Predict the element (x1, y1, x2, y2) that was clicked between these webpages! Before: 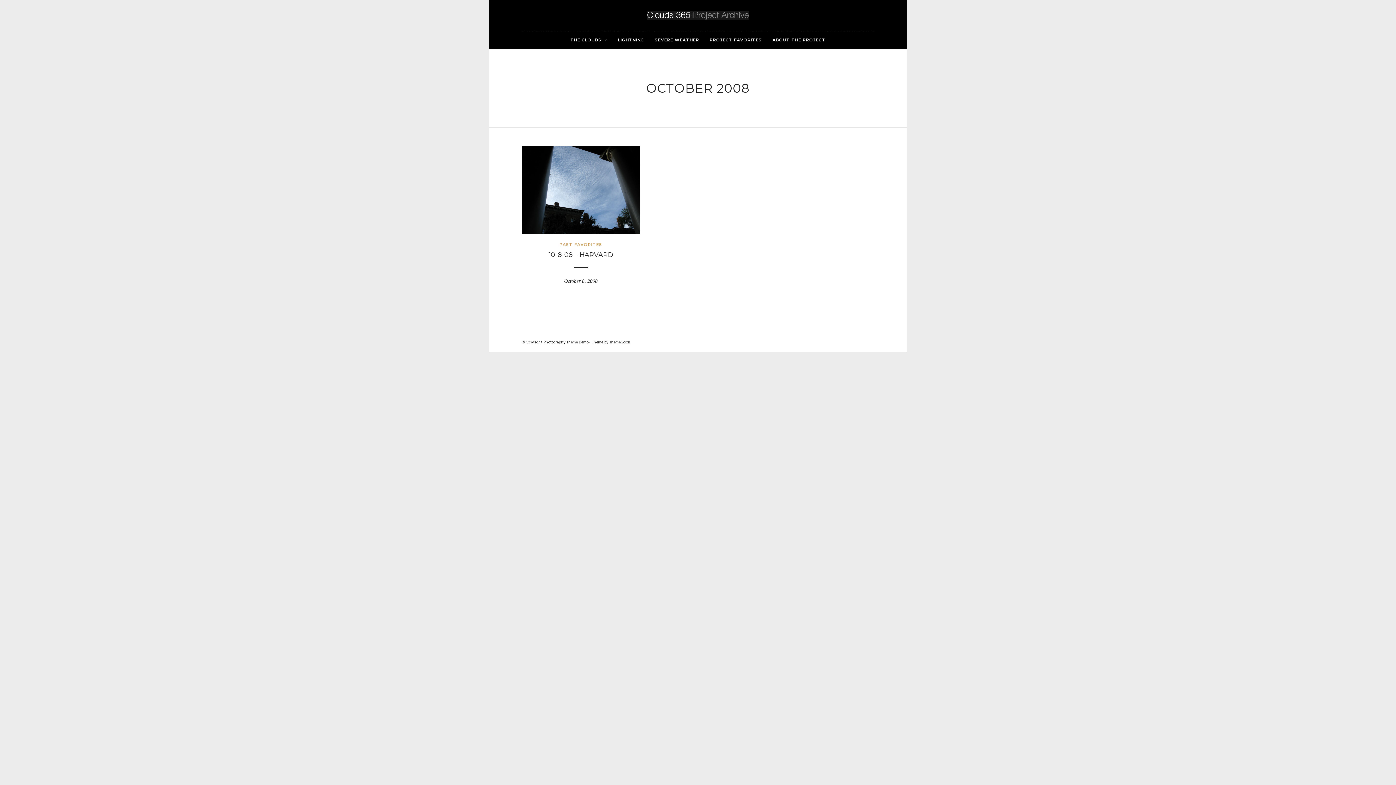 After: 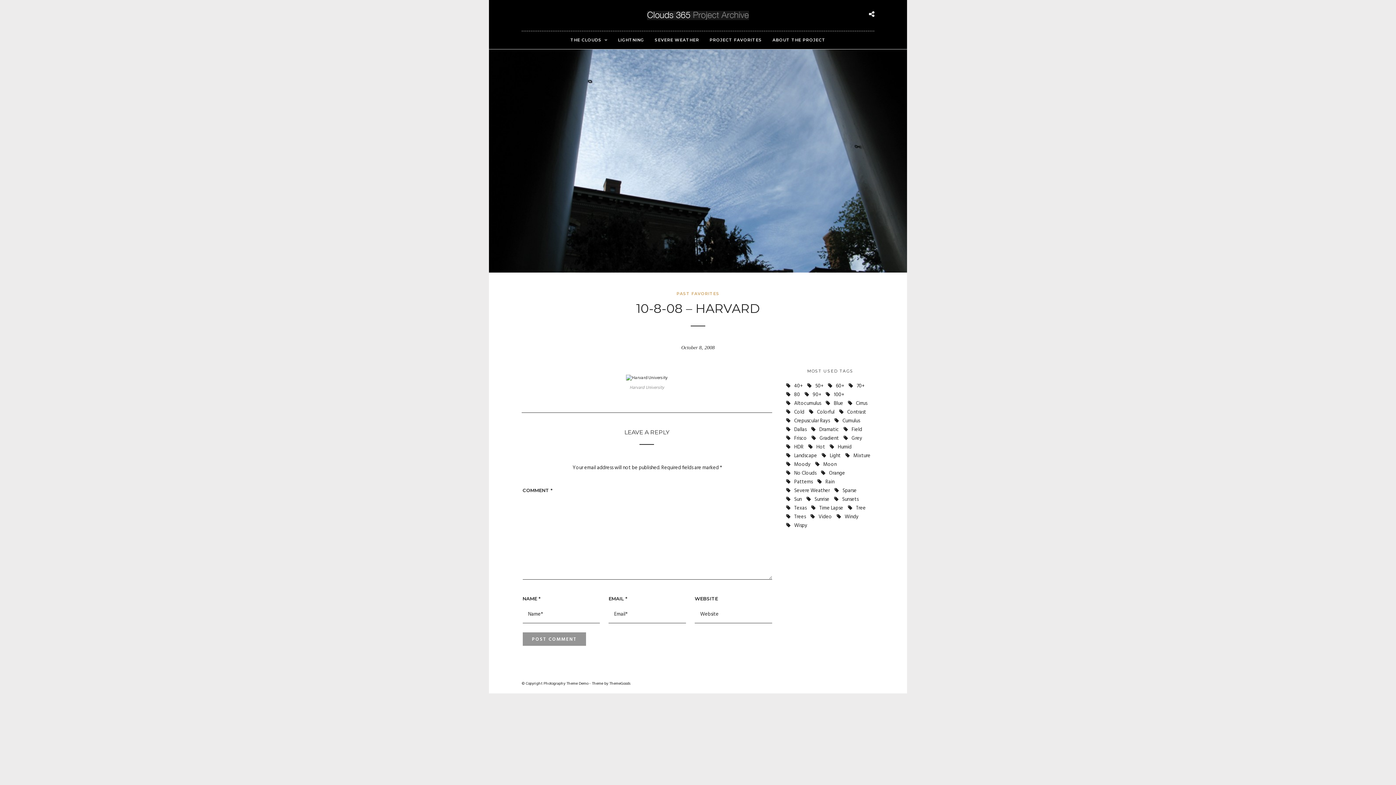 Action: bbox: (521, 229, 640, 237)